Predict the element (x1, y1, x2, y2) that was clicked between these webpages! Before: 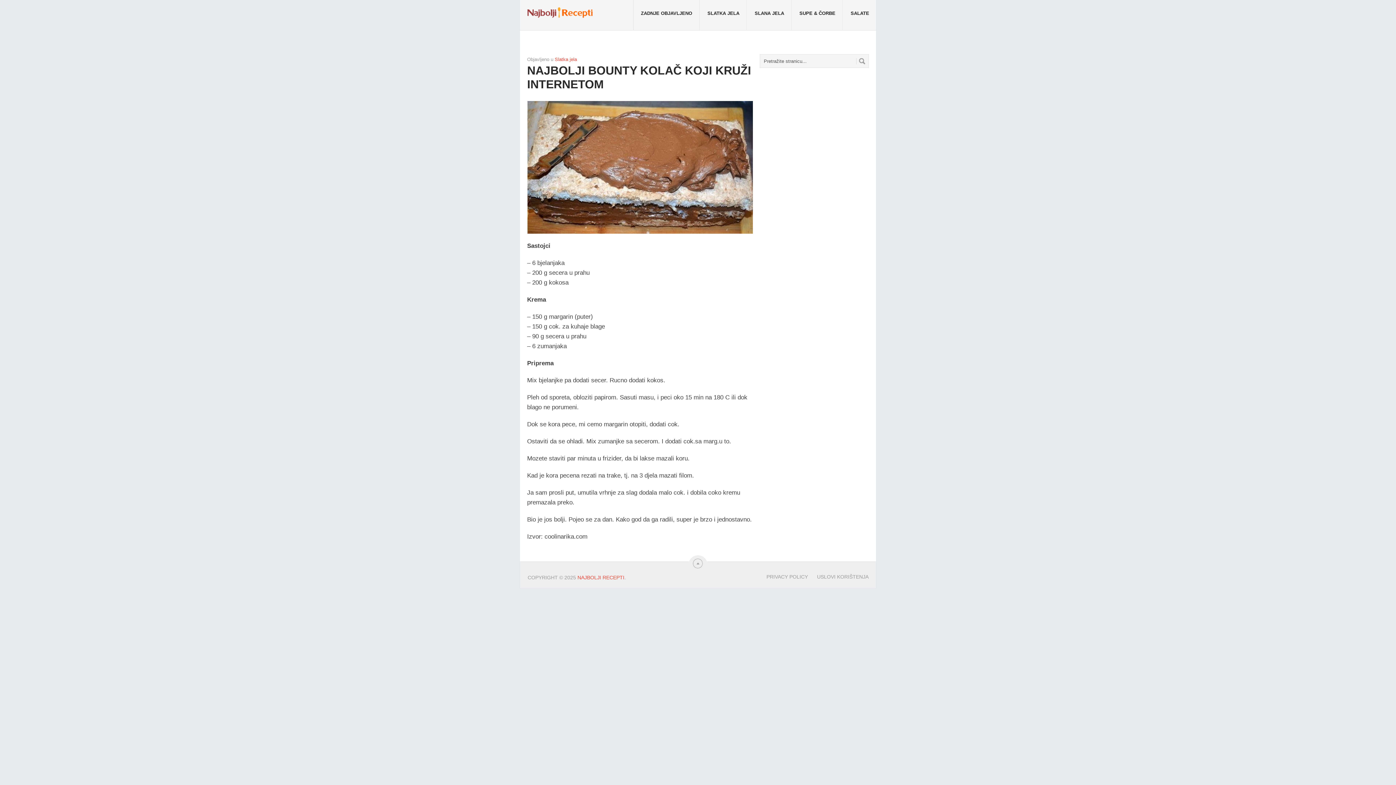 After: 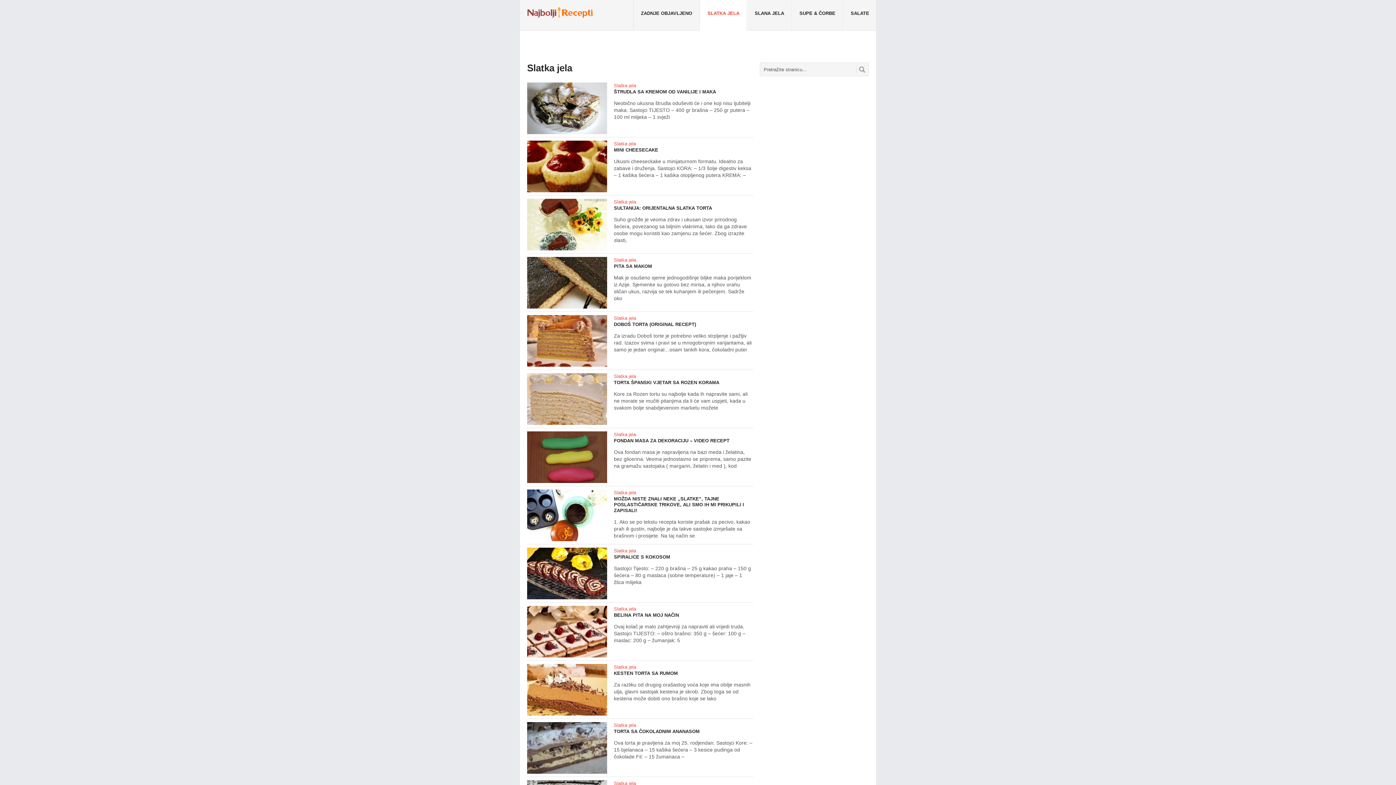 Action: bbox: (554, 56, 577, 62) label: Slatka jela